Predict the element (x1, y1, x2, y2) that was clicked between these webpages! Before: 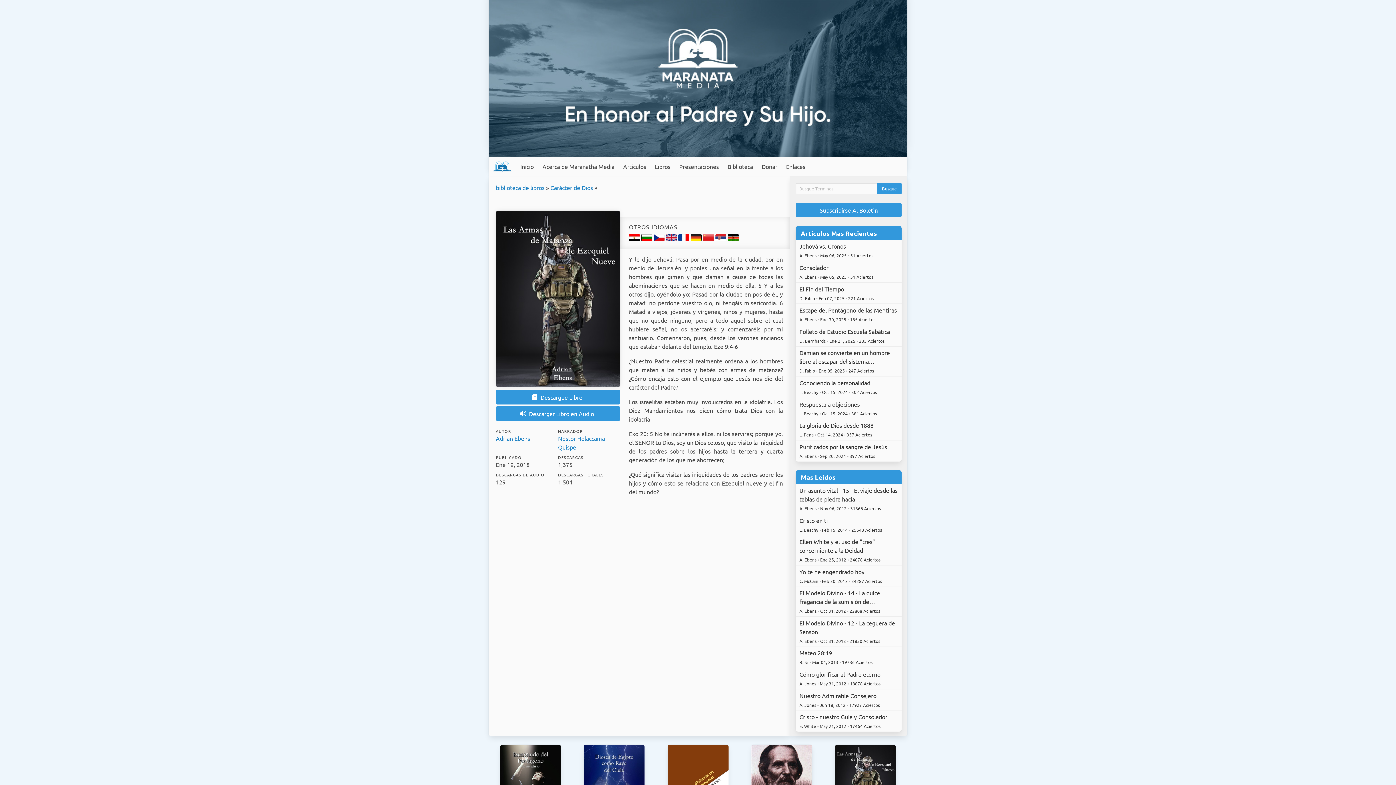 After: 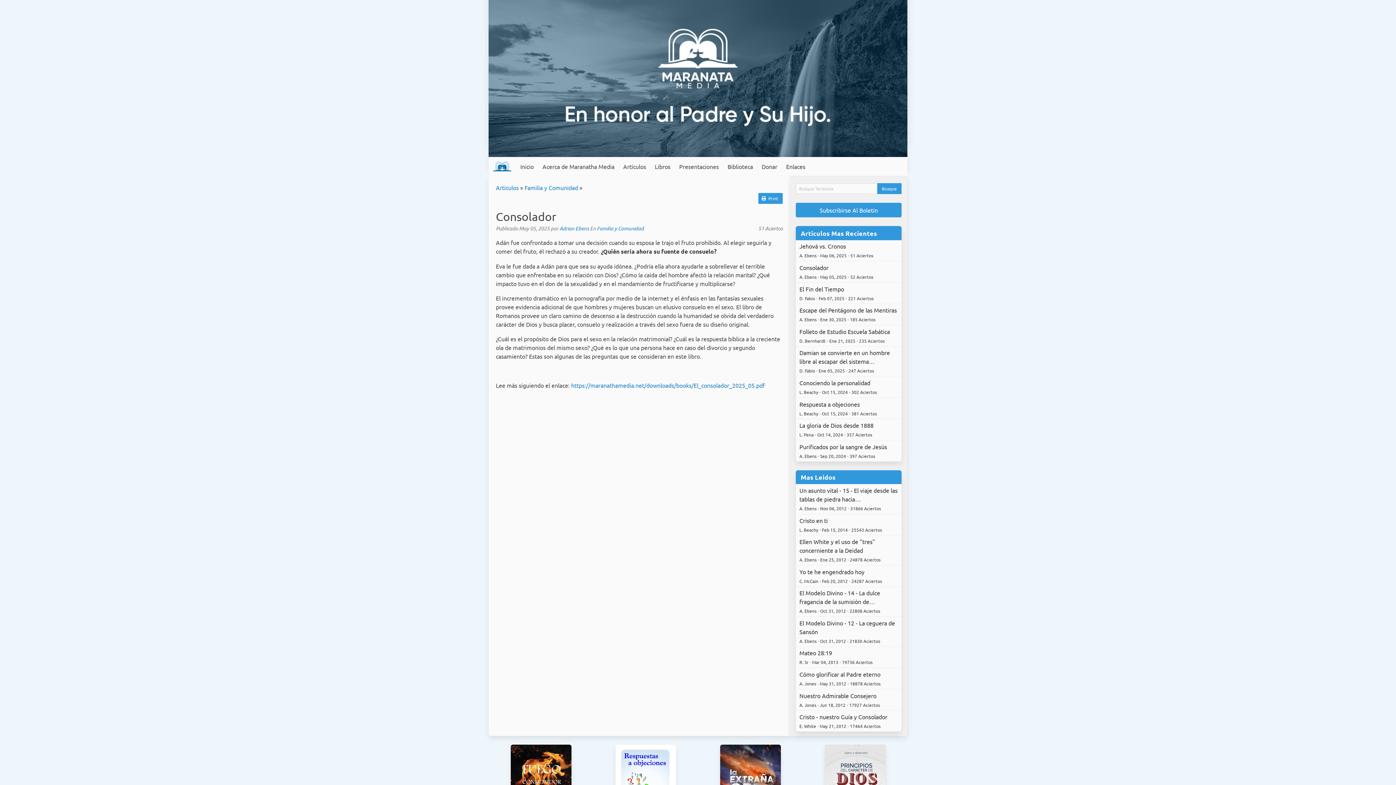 Action: label: Consolador
A. Ebens • May 05, 2025 • 51 Aciertos bbox: (796, 261, 901, 282)